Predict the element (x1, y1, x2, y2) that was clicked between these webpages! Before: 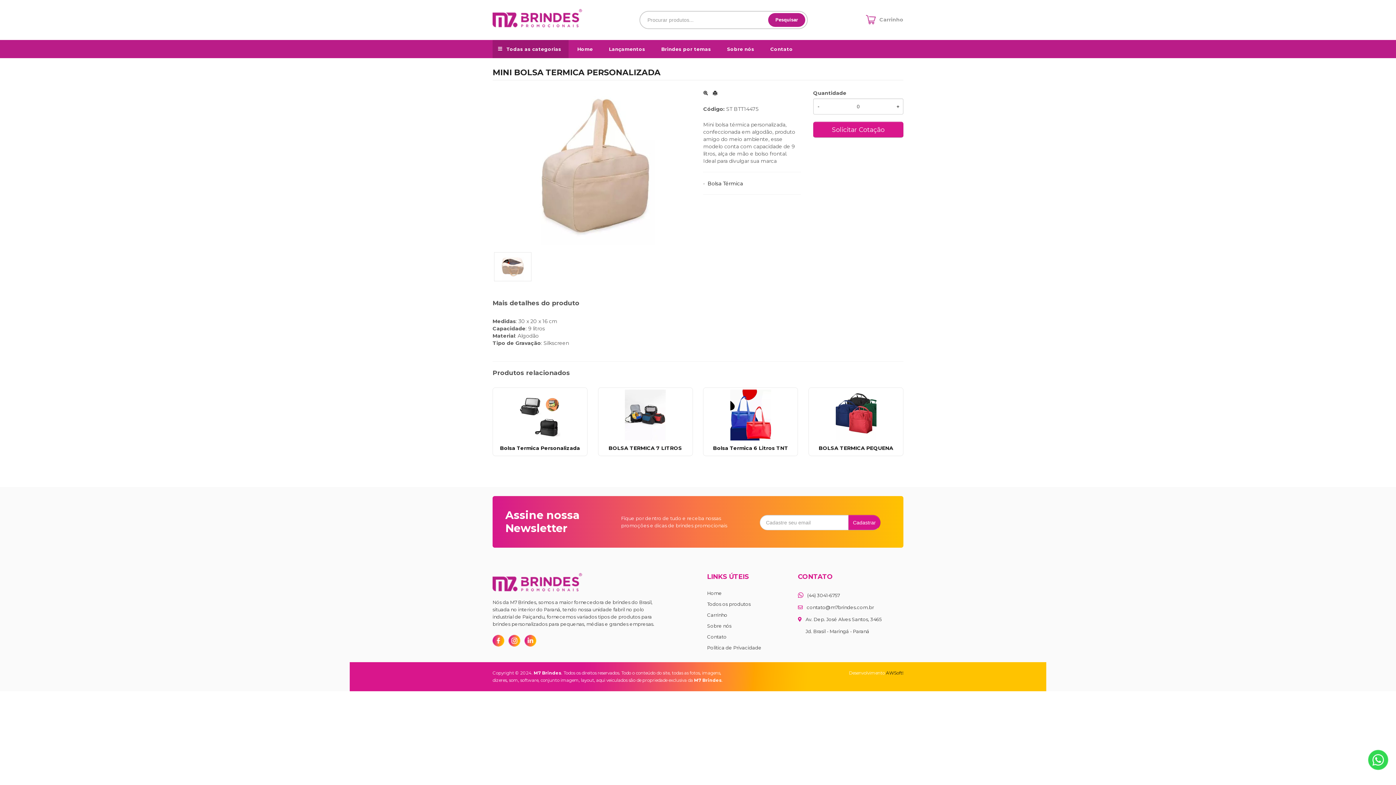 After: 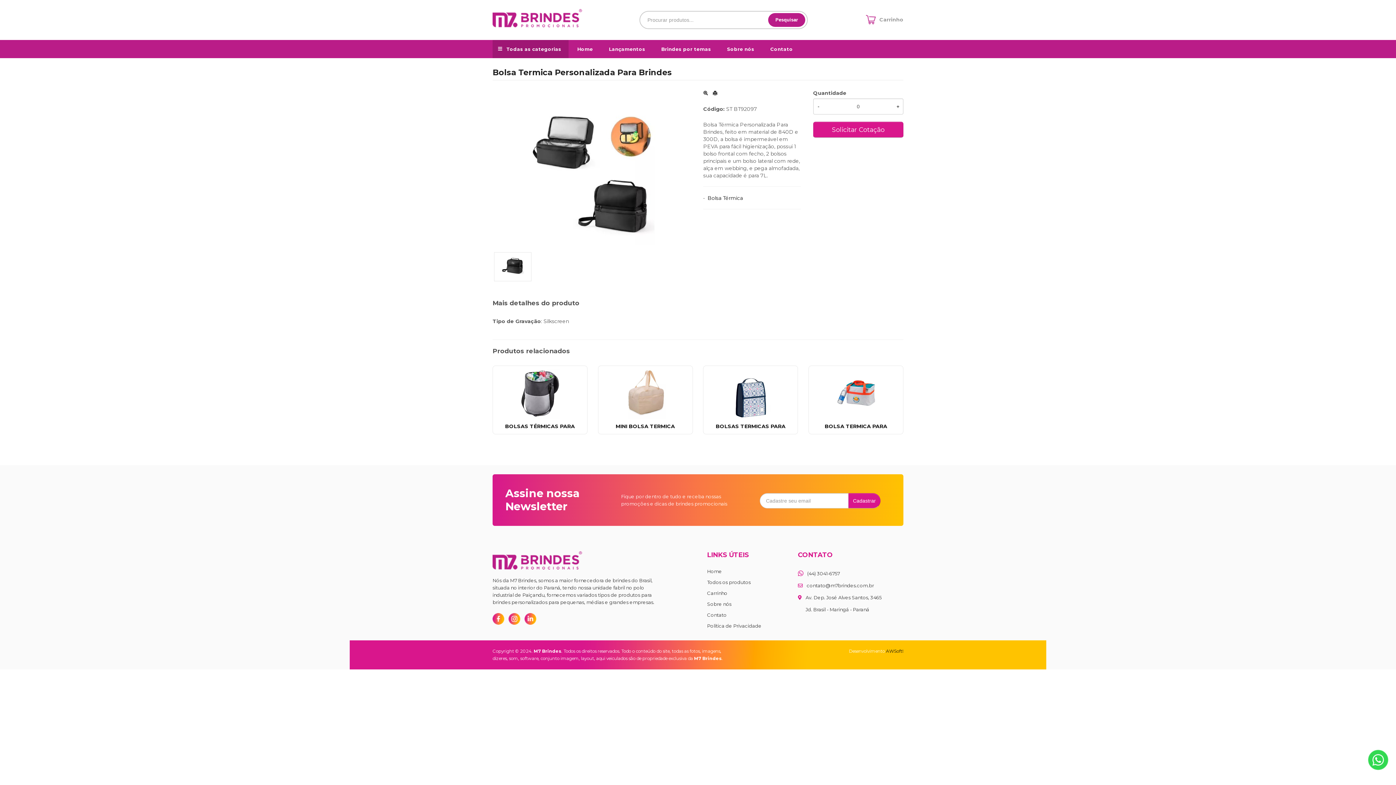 Action: bbox: (507, 411, 573, 418)